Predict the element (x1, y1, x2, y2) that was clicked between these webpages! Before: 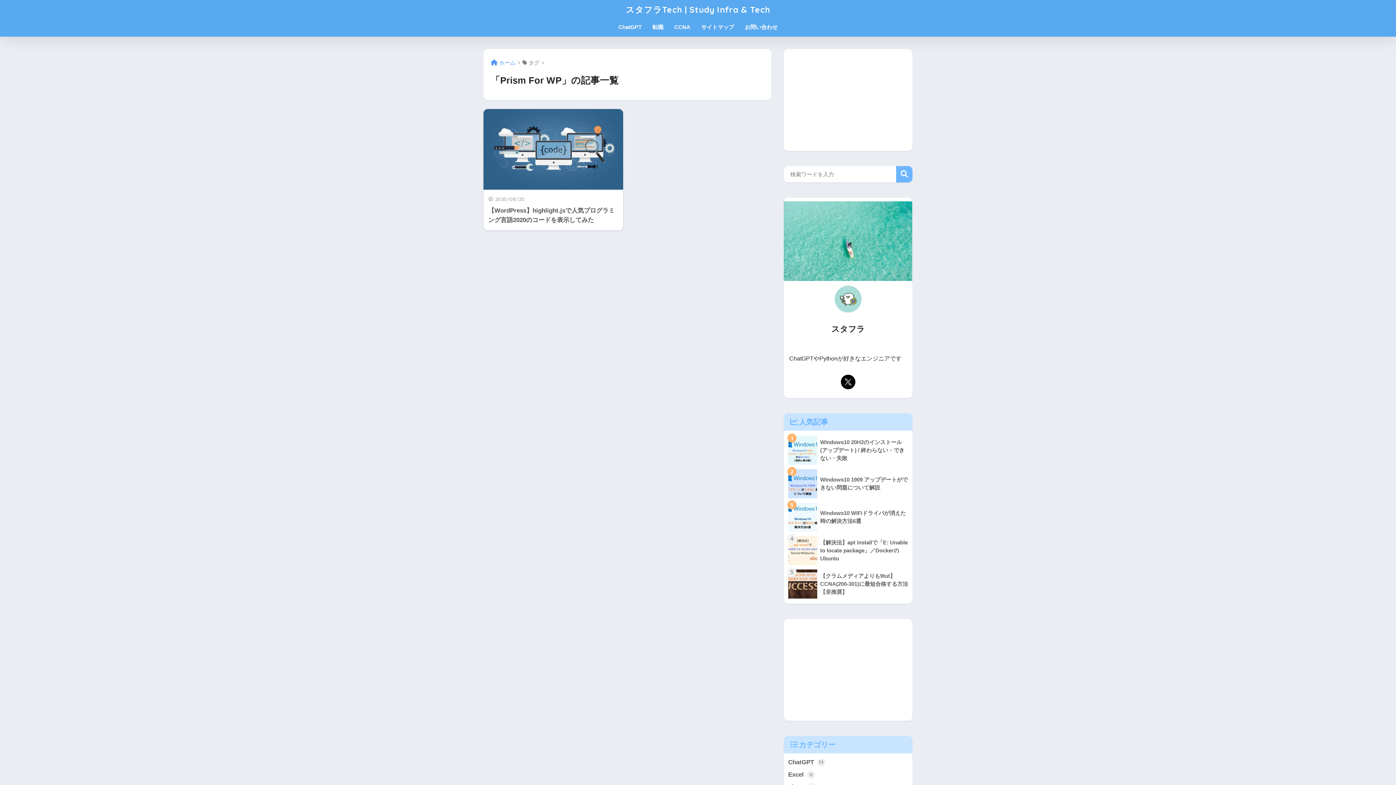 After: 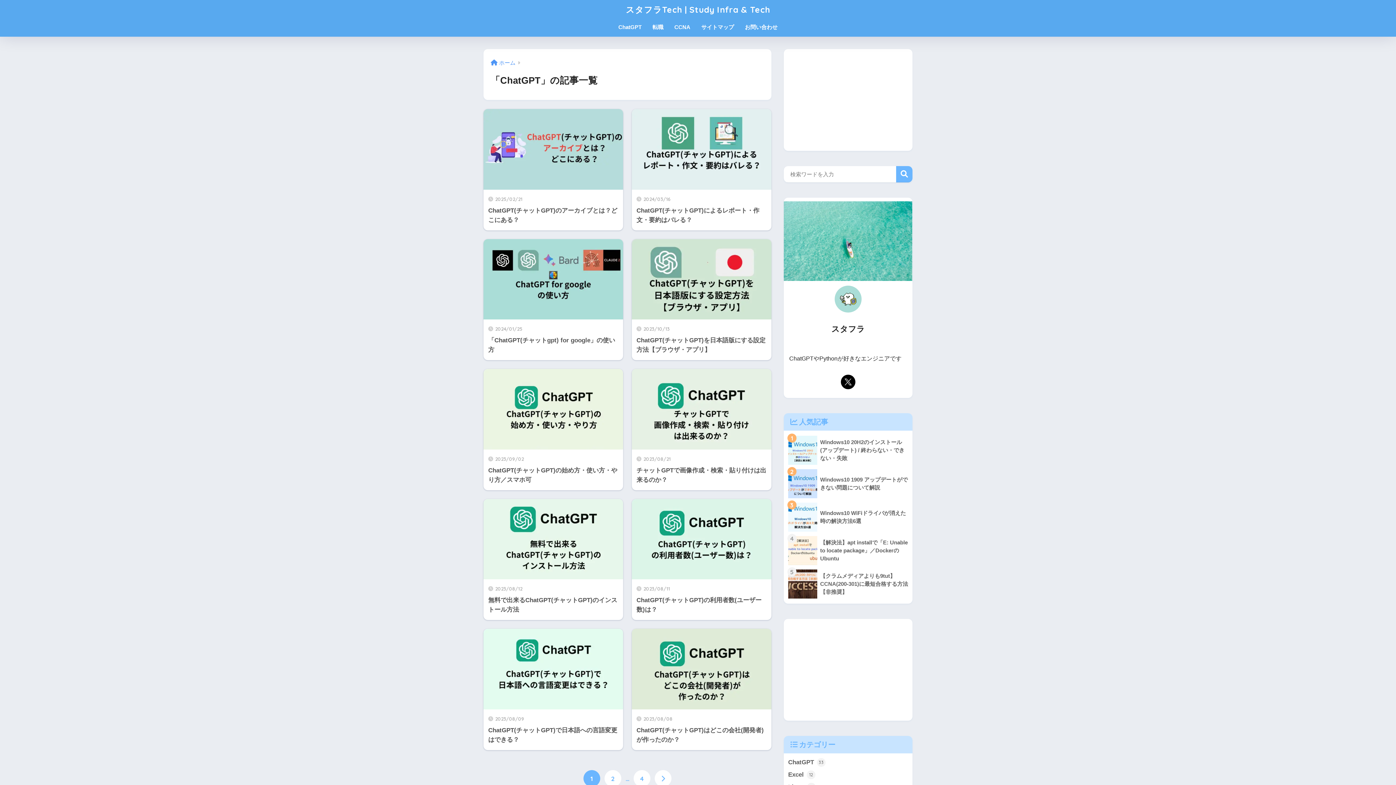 Action: bbox: (787, 756, 909, 768) label: ChatGPT 33